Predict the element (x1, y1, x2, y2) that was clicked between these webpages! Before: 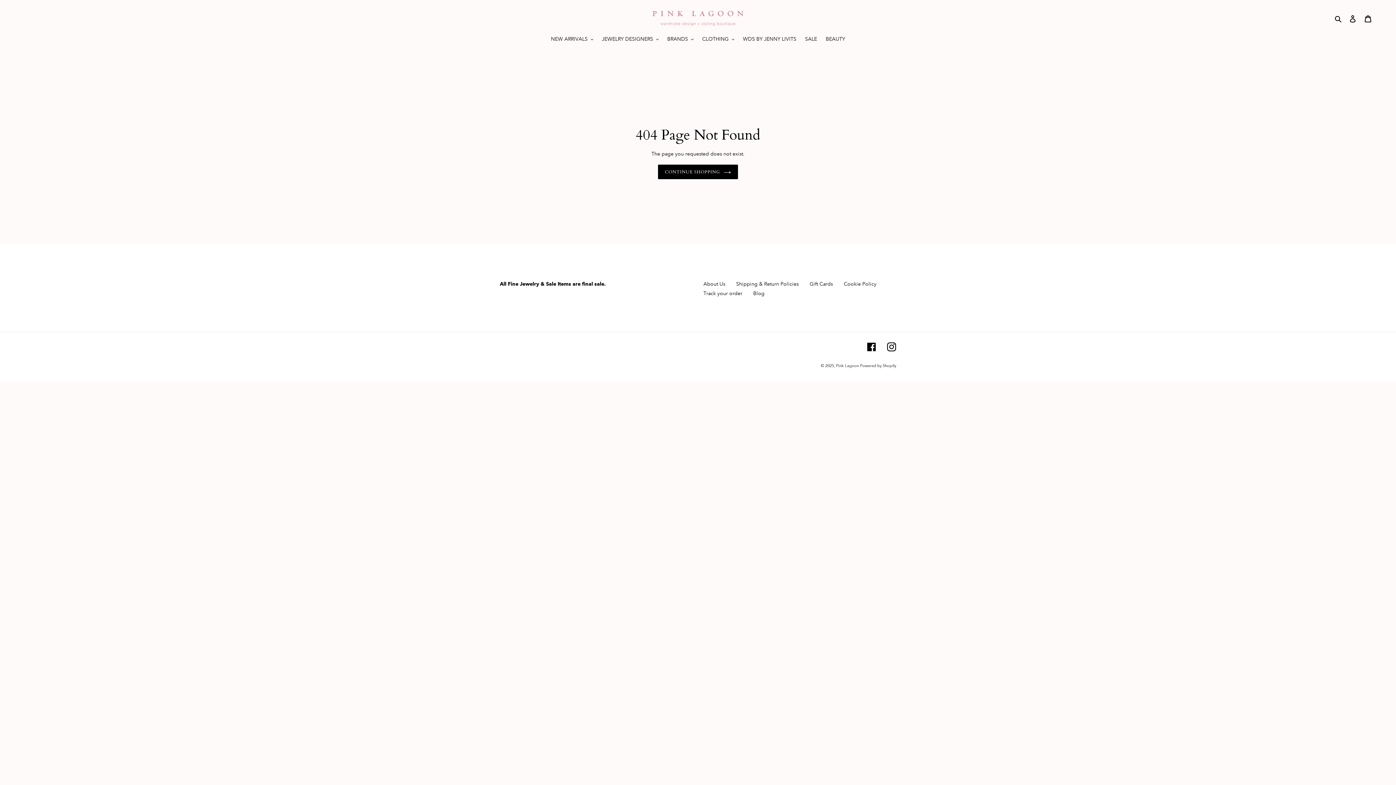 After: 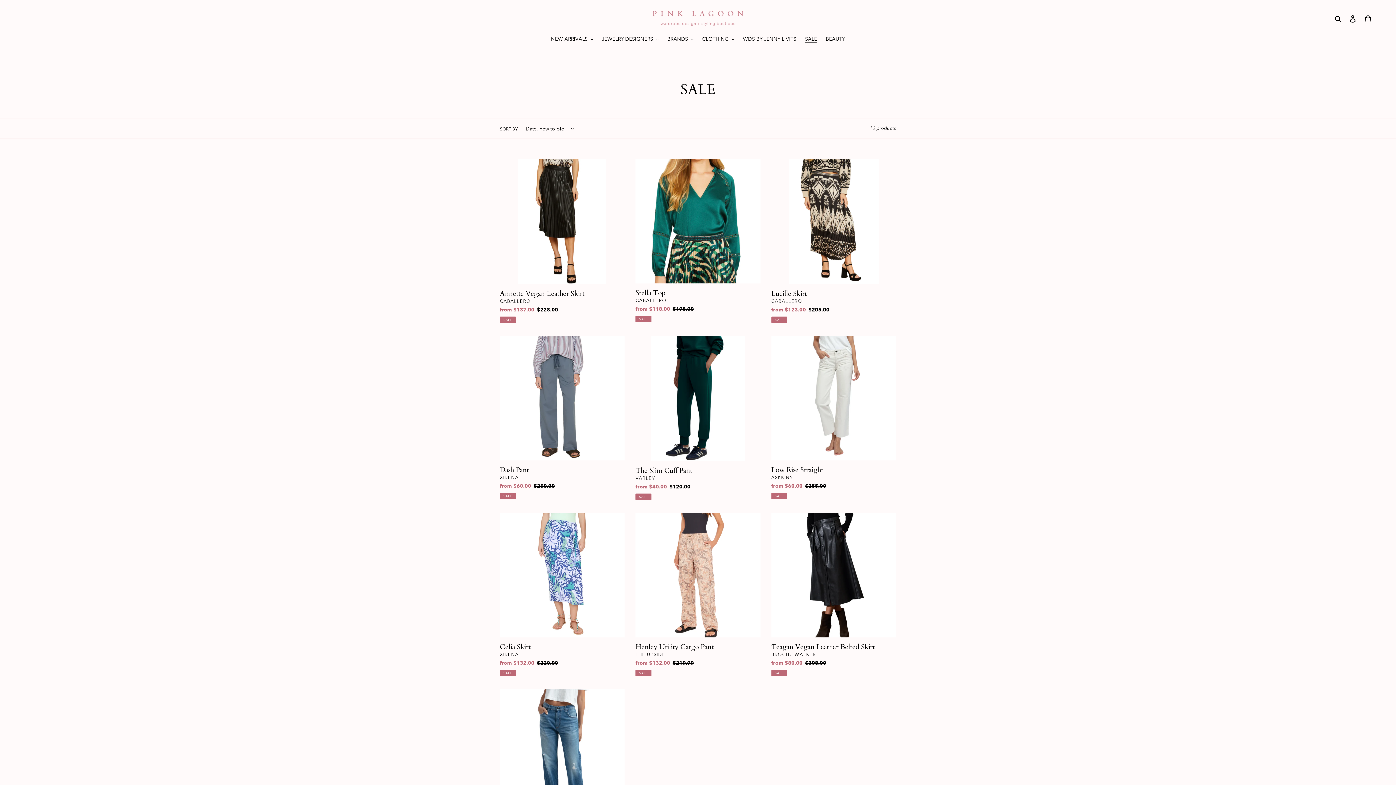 Action: bbox: (801, 35, 820, 44) label: SALE